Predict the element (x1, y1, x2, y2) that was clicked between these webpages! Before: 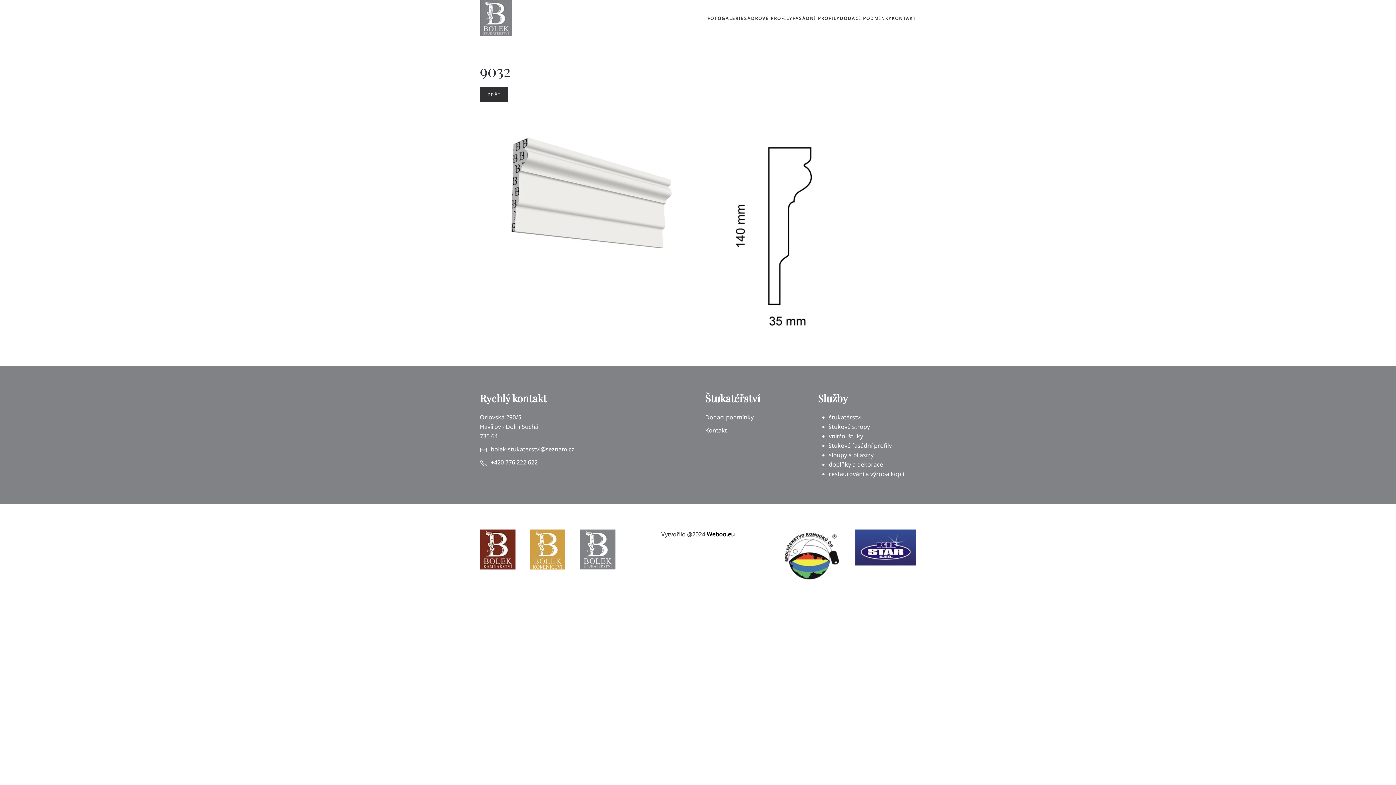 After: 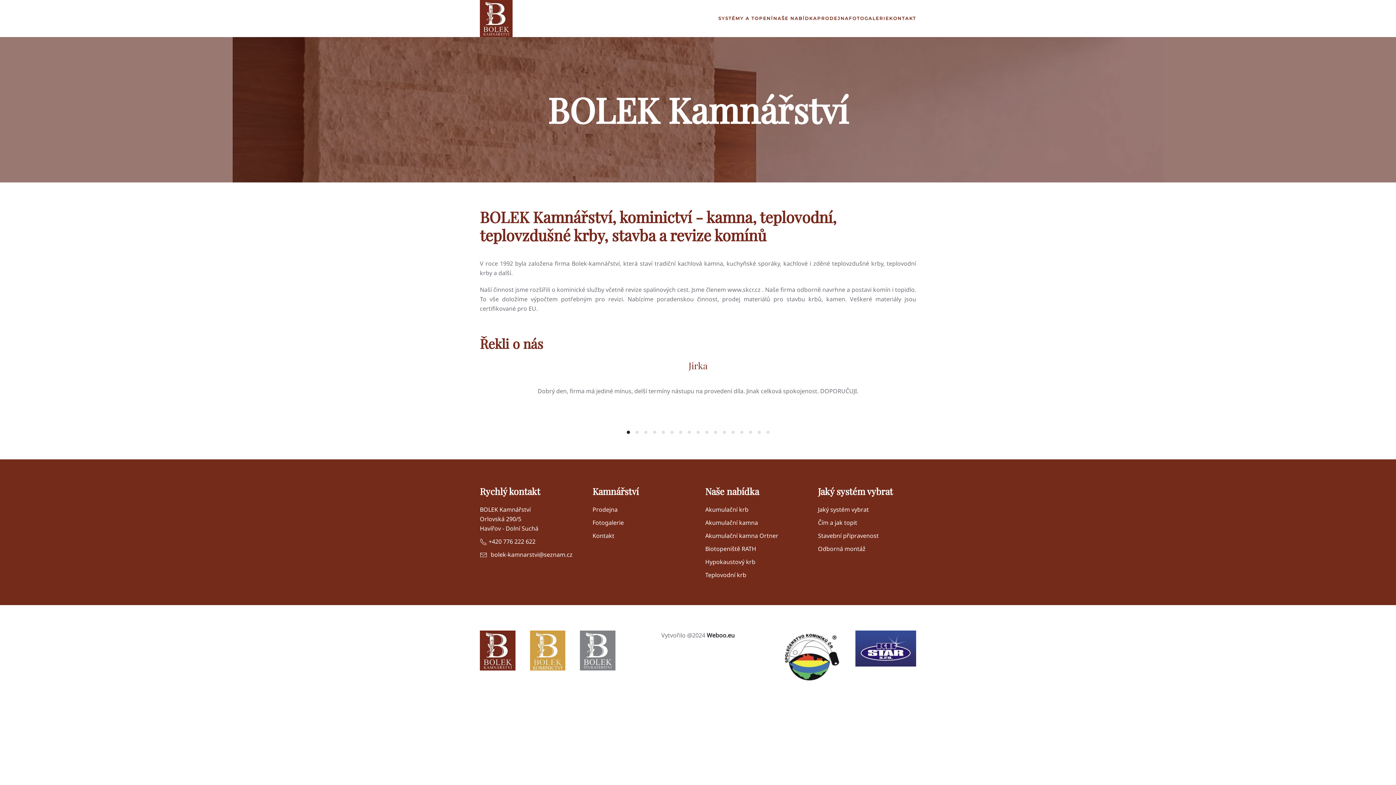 Action: bbox: (480, 529, 515, 569)